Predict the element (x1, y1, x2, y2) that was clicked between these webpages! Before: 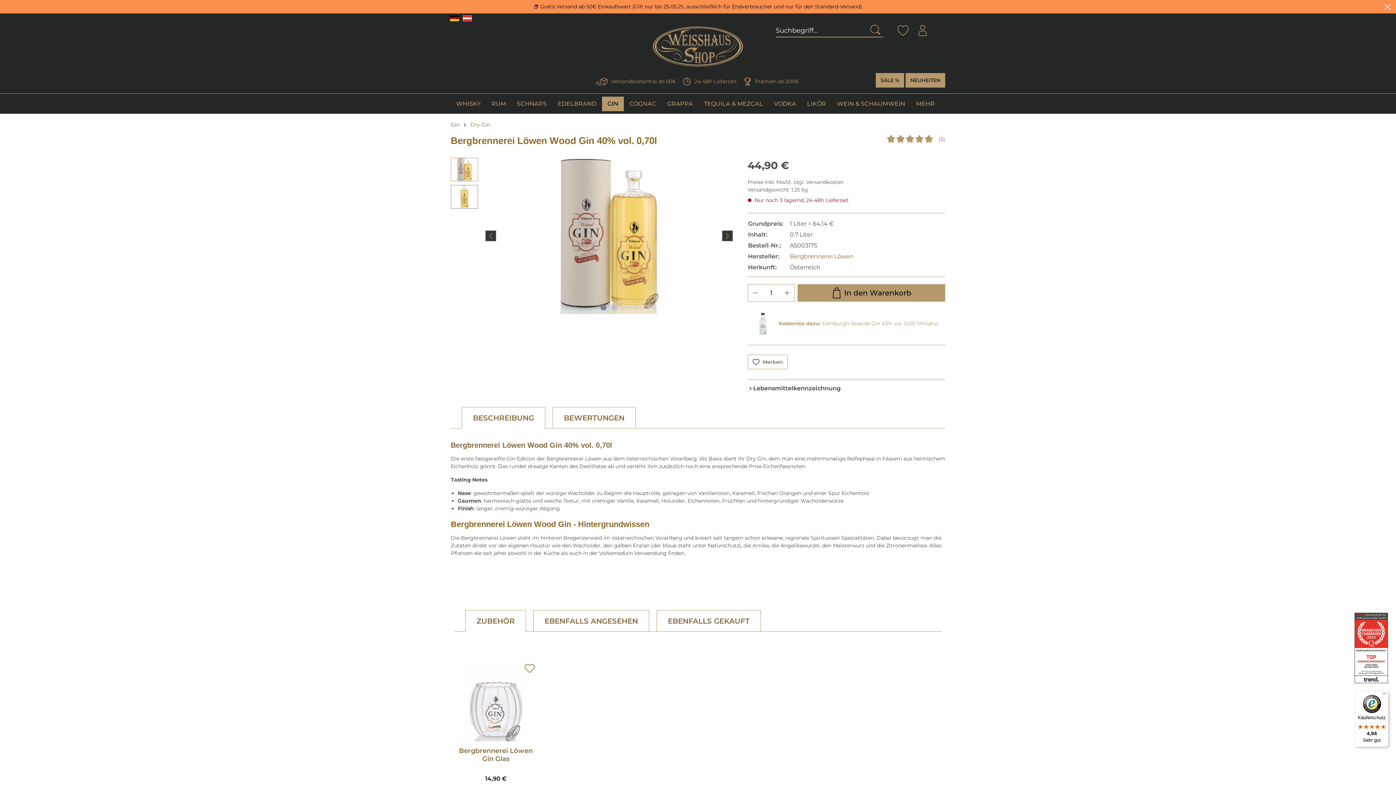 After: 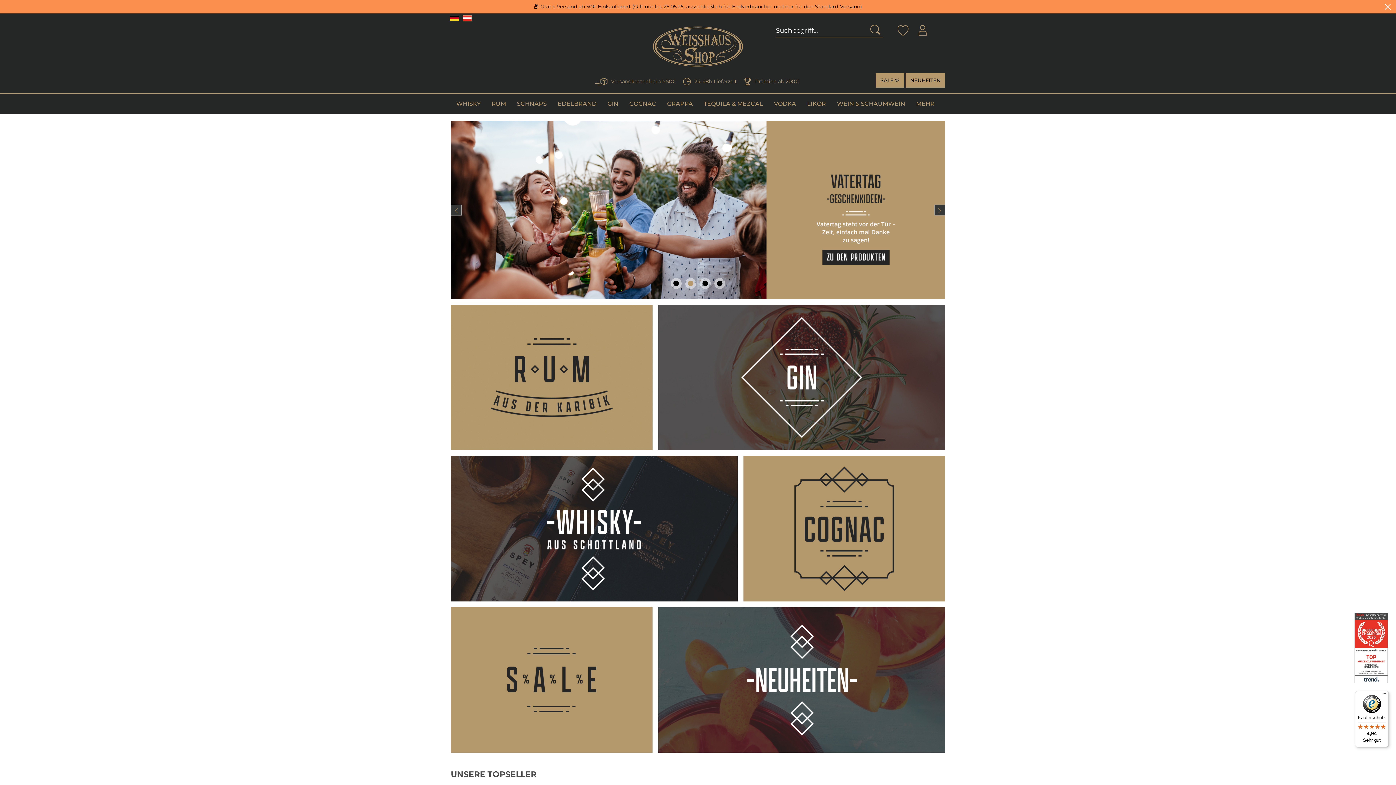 Action: label: Österreich bbox: (462, 15, 472, 21)